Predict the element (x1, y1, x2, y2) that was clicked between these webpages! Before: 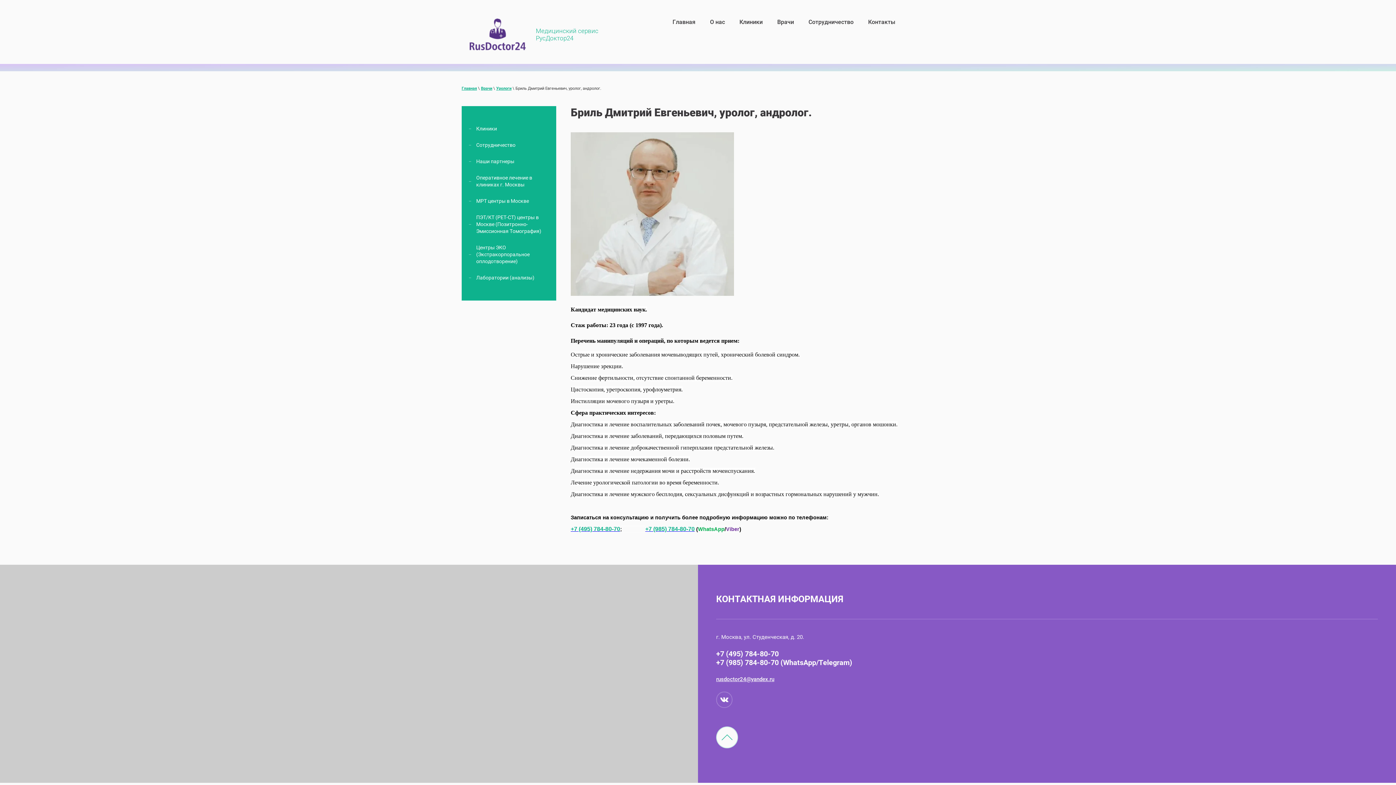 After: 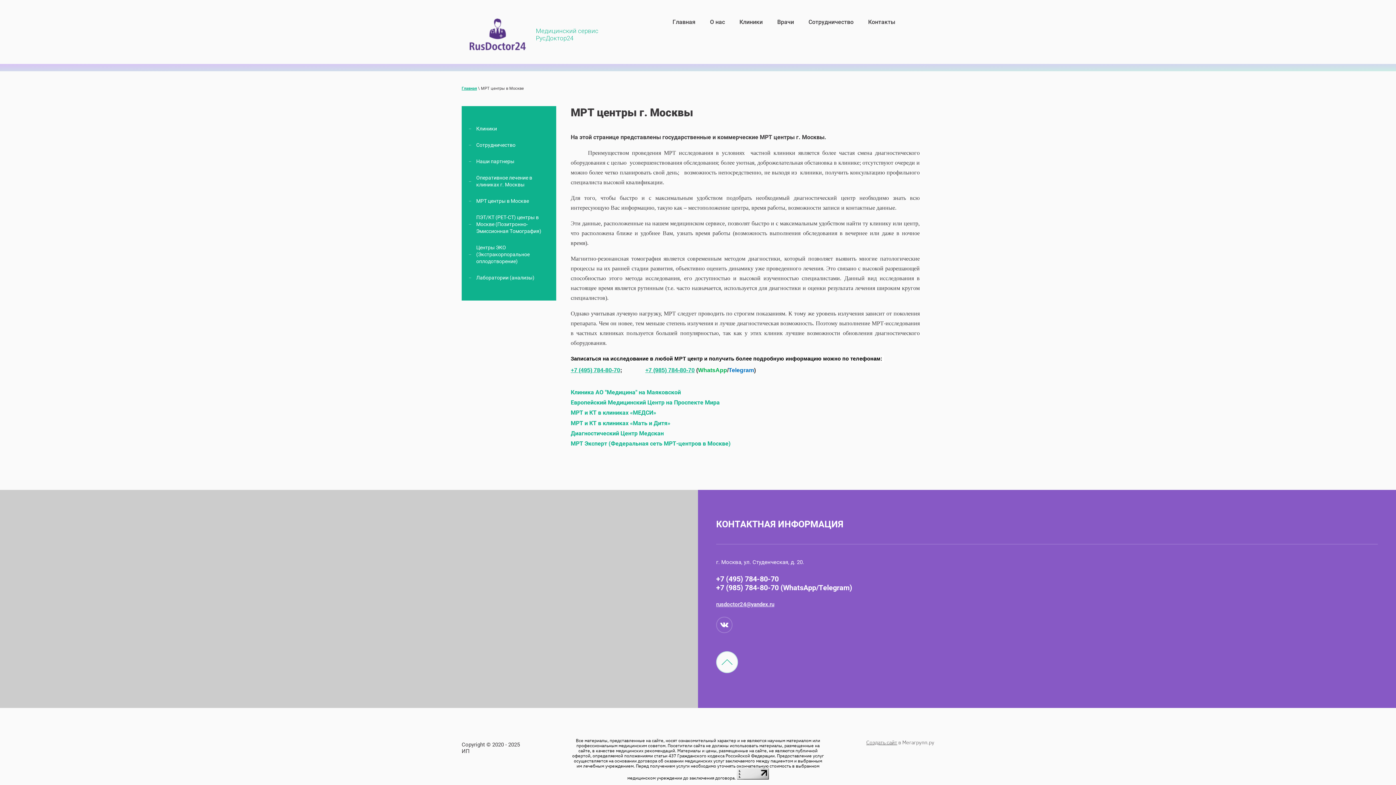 Action: bbox: (469, 193, 556, 209) label: МРТ центры в Москве